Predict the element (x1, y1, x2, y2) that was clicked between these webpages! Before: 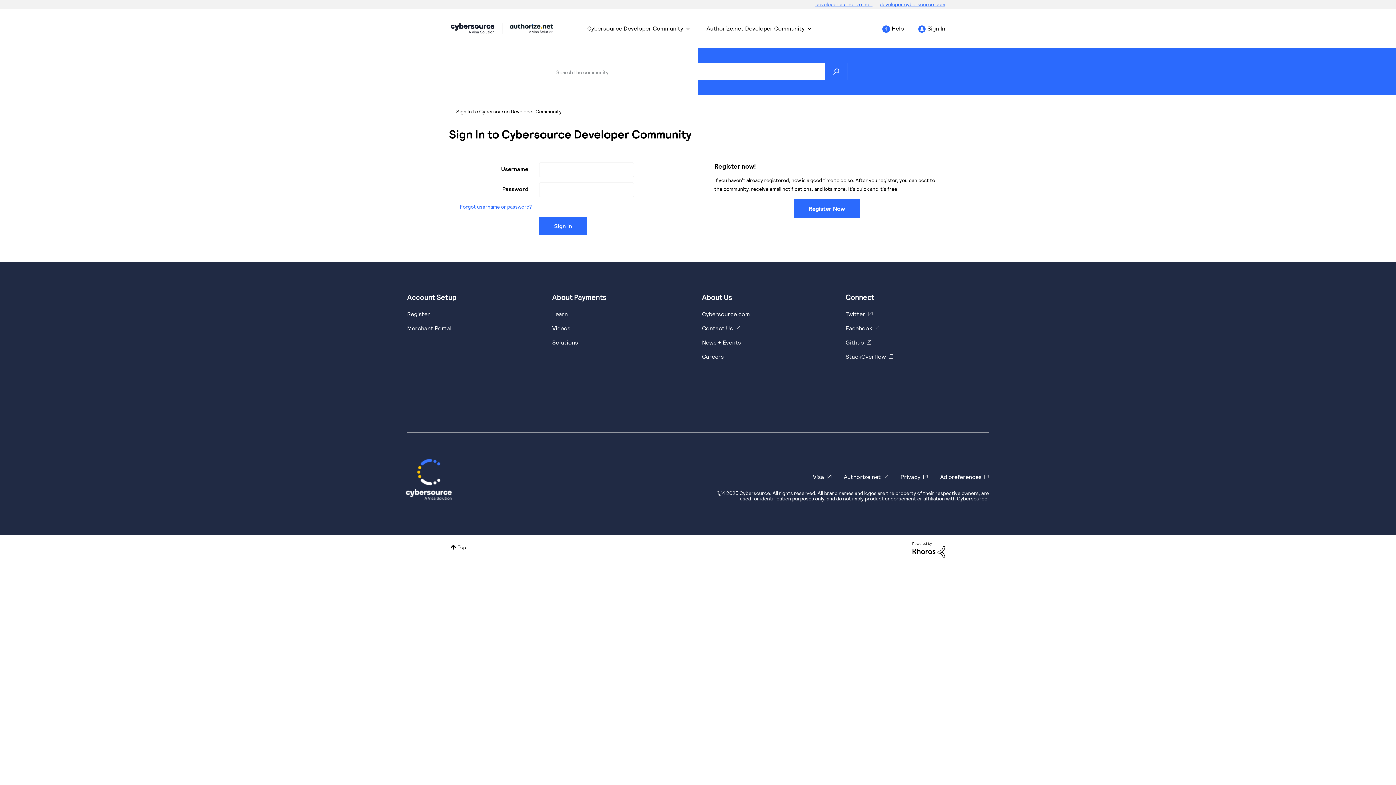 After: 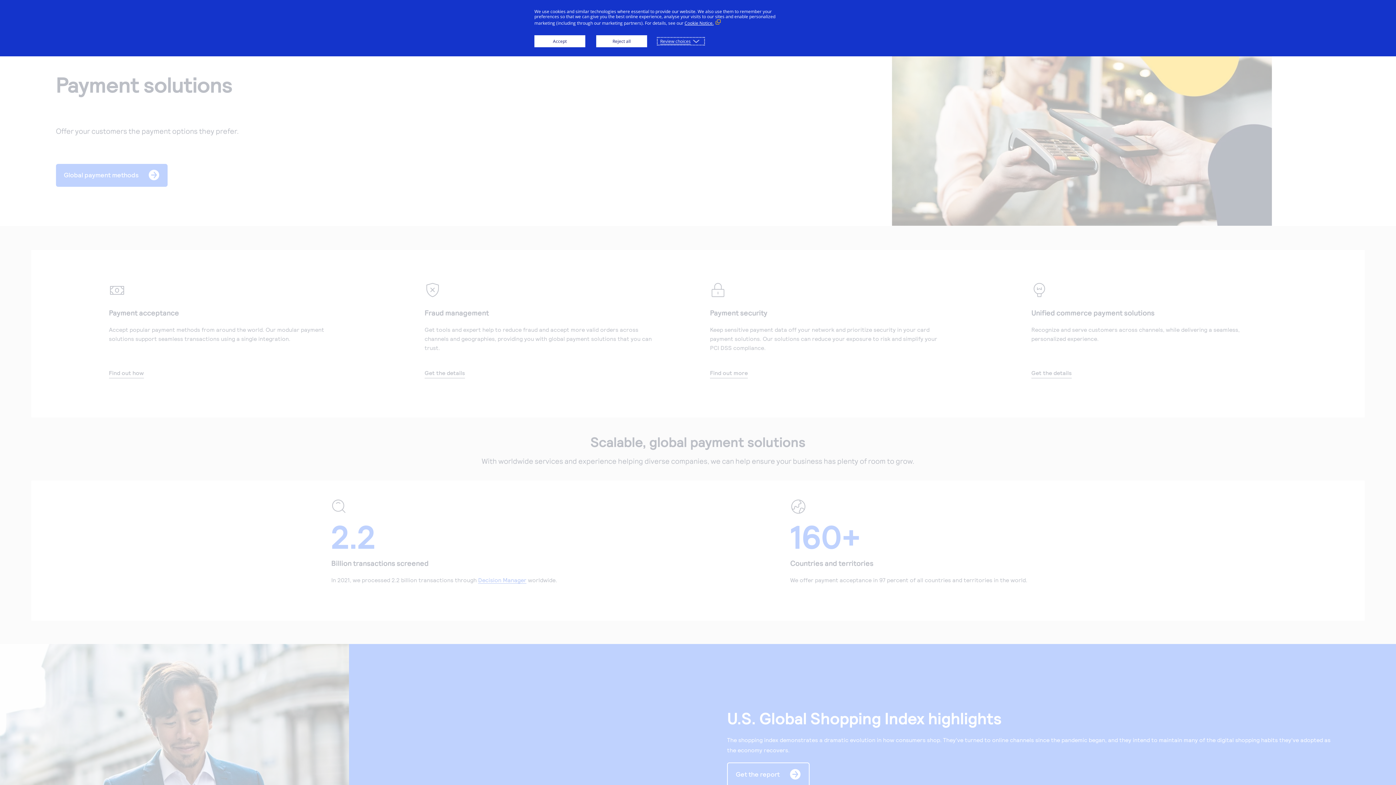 Action: bbox: (552, 338, 578, 345) label: https://www.cybersource.com/en-us/solutions.html